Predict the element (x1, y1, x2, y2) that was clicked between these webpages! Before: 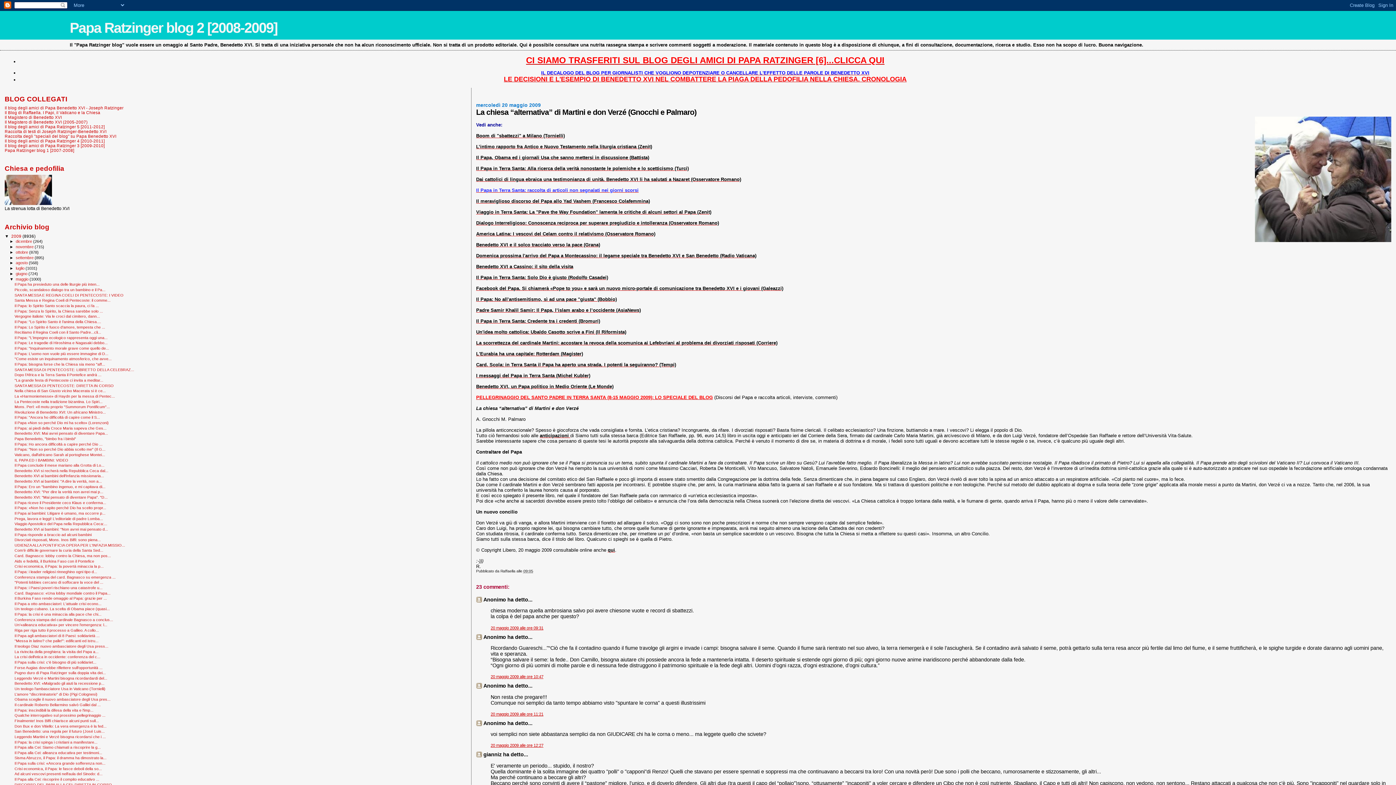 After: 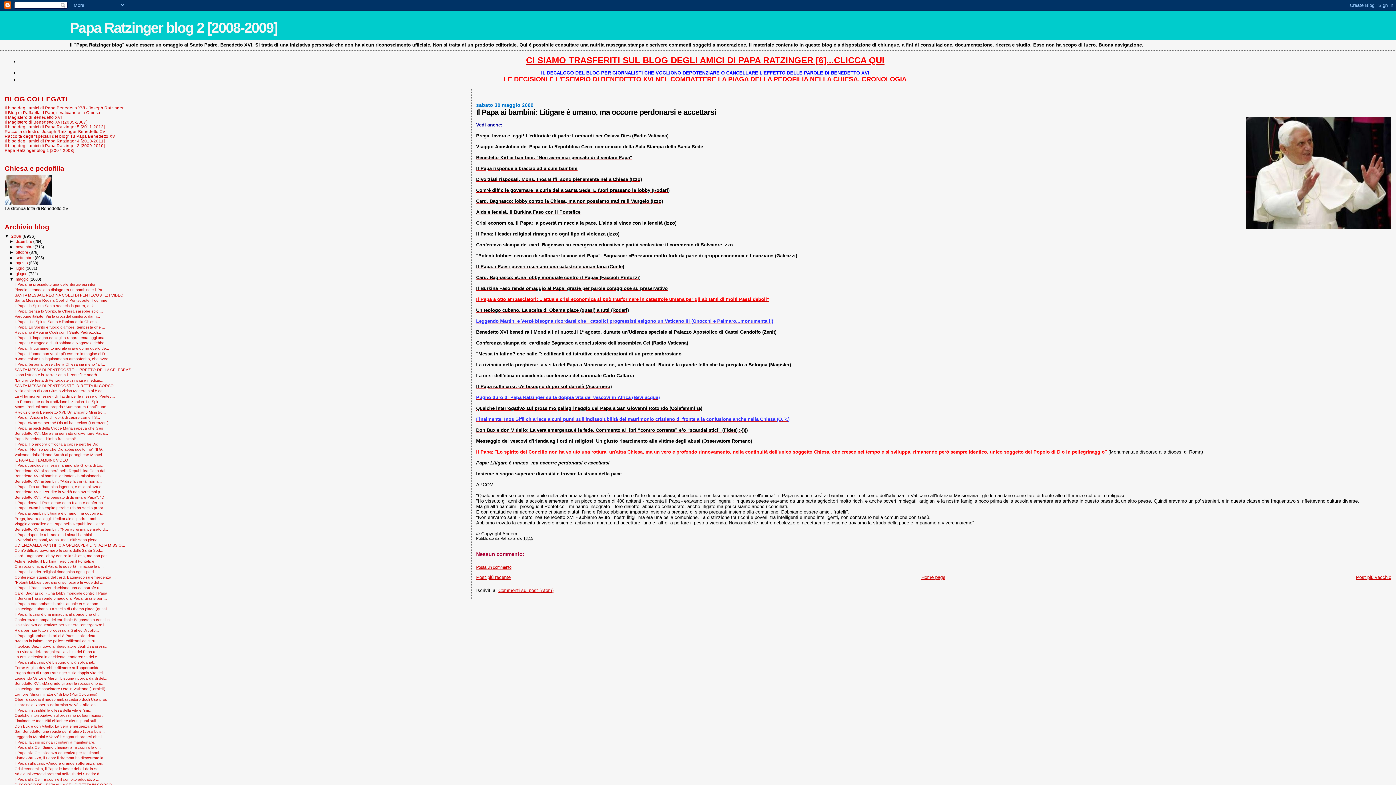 Action: label: Il Papa ai bambini: Litigare è umano, ma occorre p... bbox: (14, 511, 105, 515)